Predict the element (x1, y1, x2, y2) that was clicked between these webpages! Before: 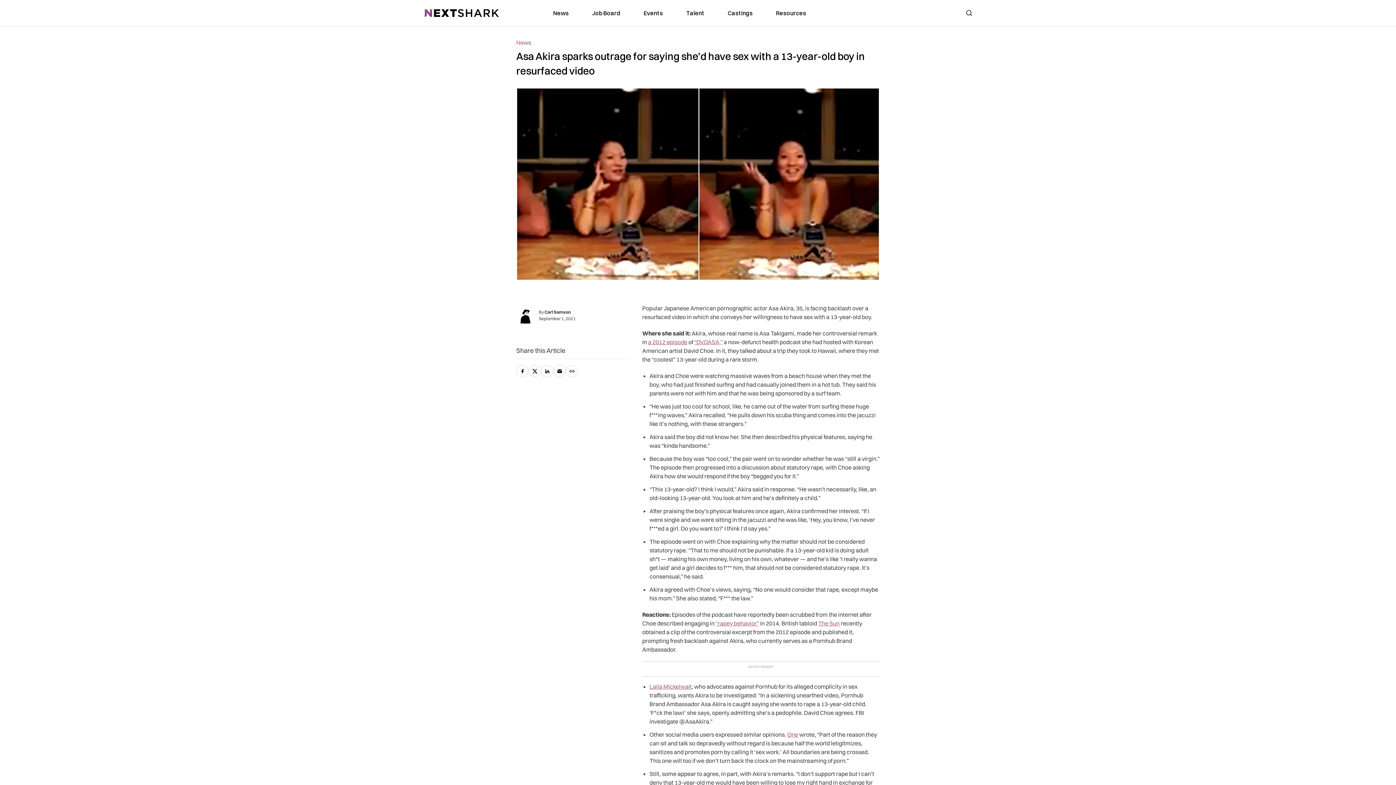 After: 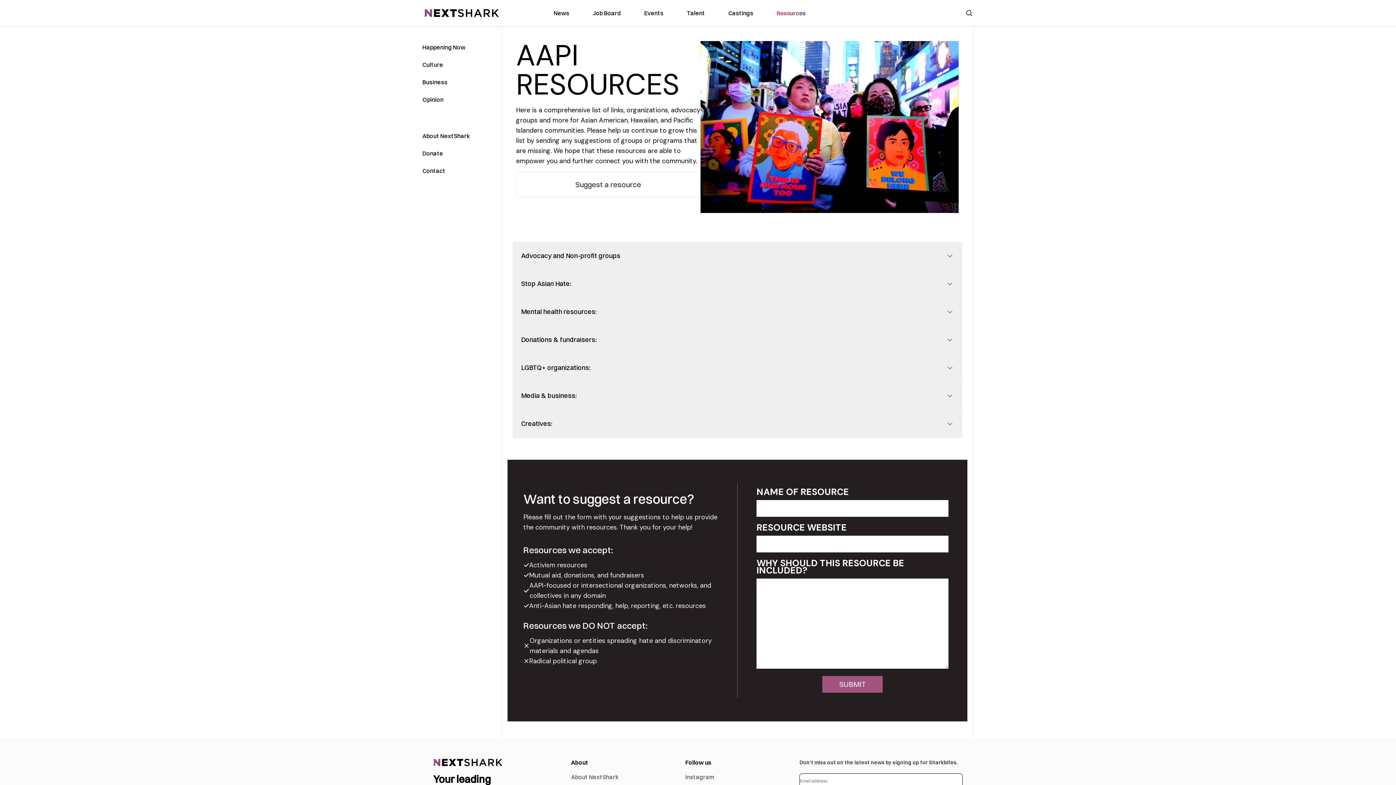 Action: label: link to Resources bbox: (776, 8, 806, 17)